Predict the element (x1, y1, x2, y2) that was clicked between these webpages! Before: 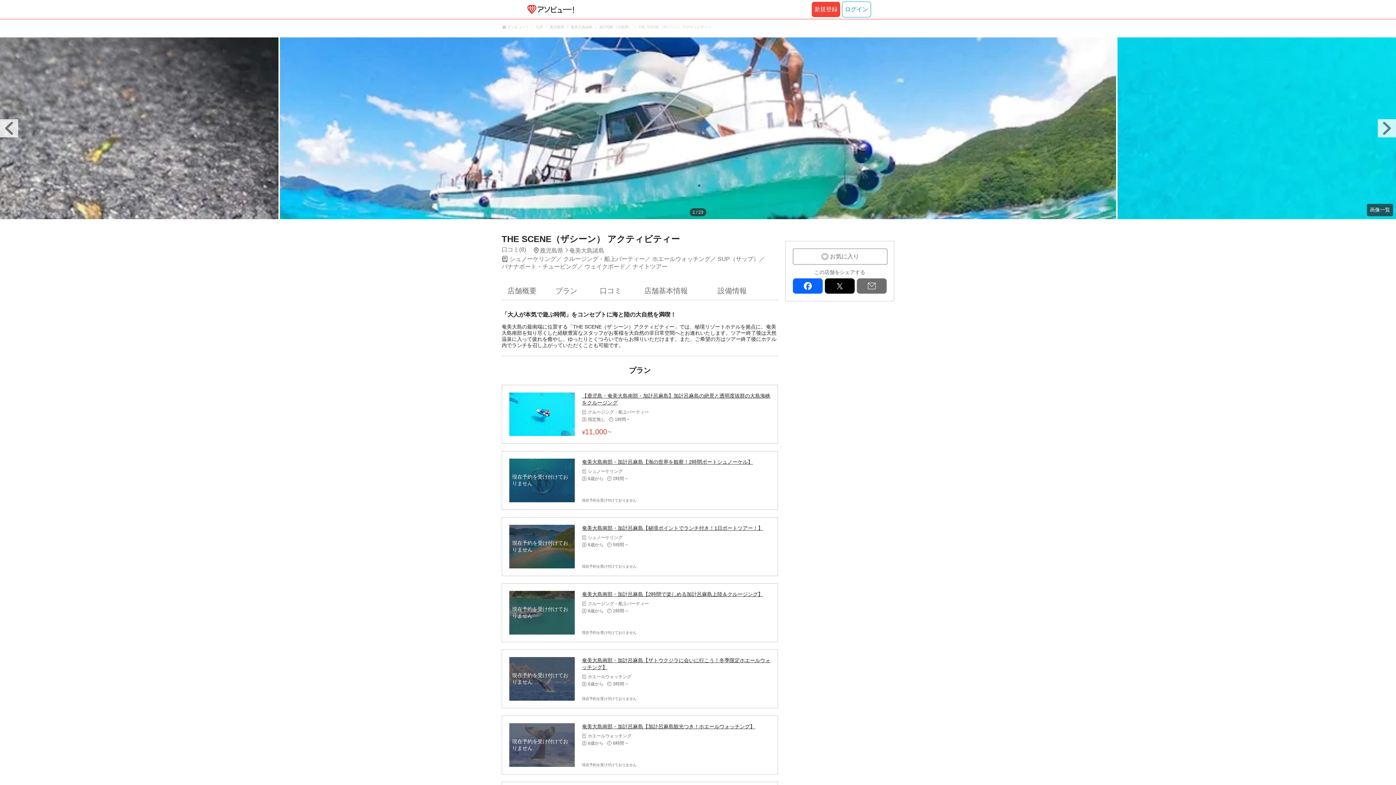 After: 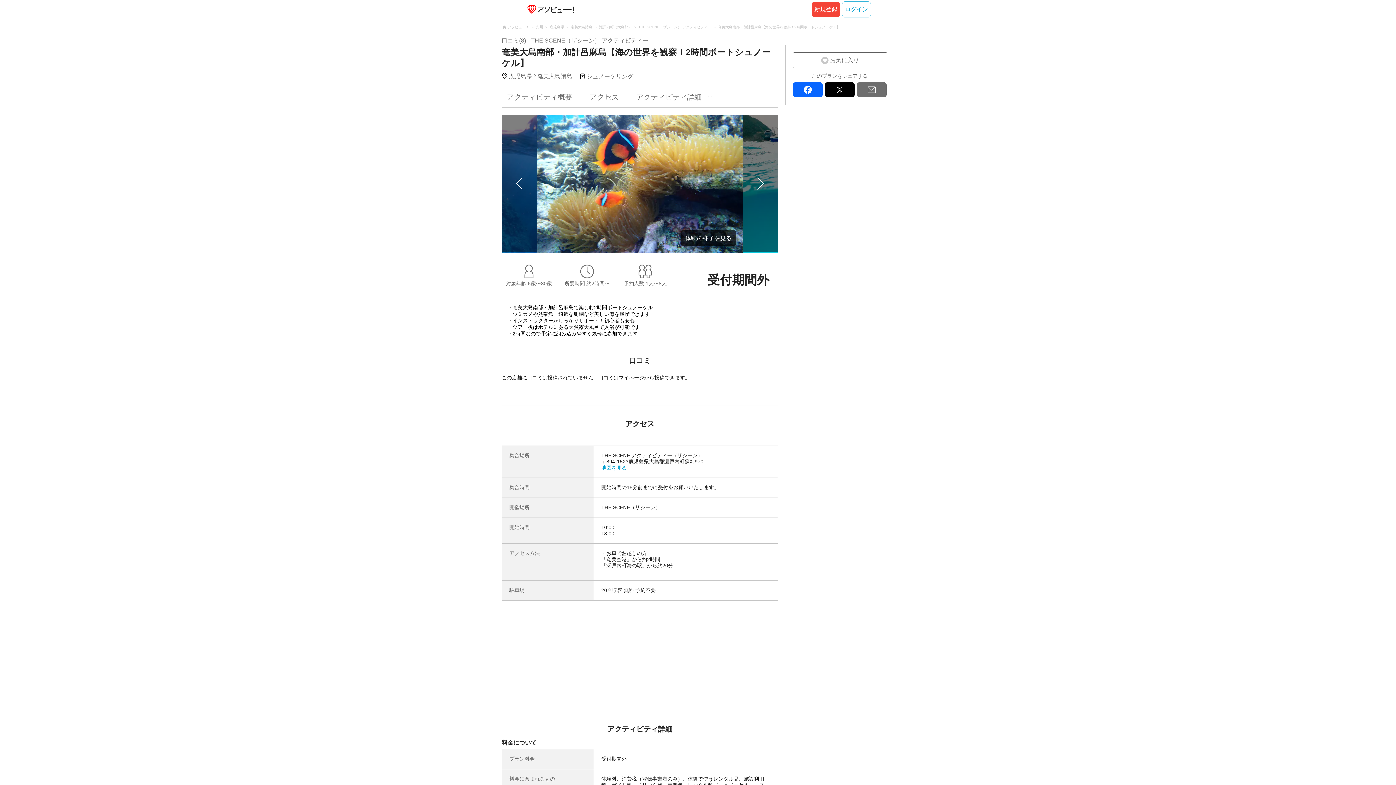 Action: bbox: (501, 451, 778, 510) label: 現在予約を受け付けておりません
奄美大島南部・加計呂麻島【海の世界を観察！2時間ボートシュノーケル】
シュノーケリング
6歳から
2時間 ~
現在予約を受け付けておりません